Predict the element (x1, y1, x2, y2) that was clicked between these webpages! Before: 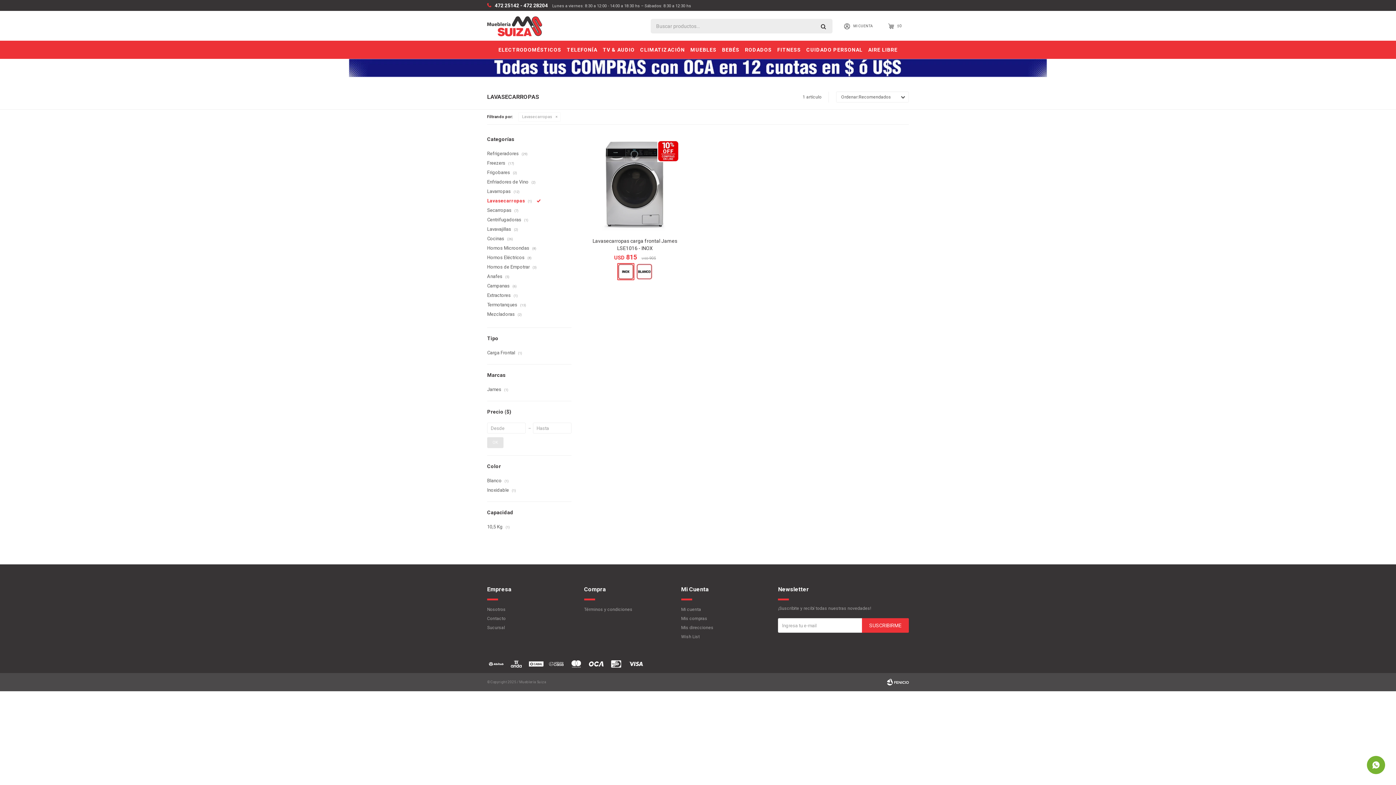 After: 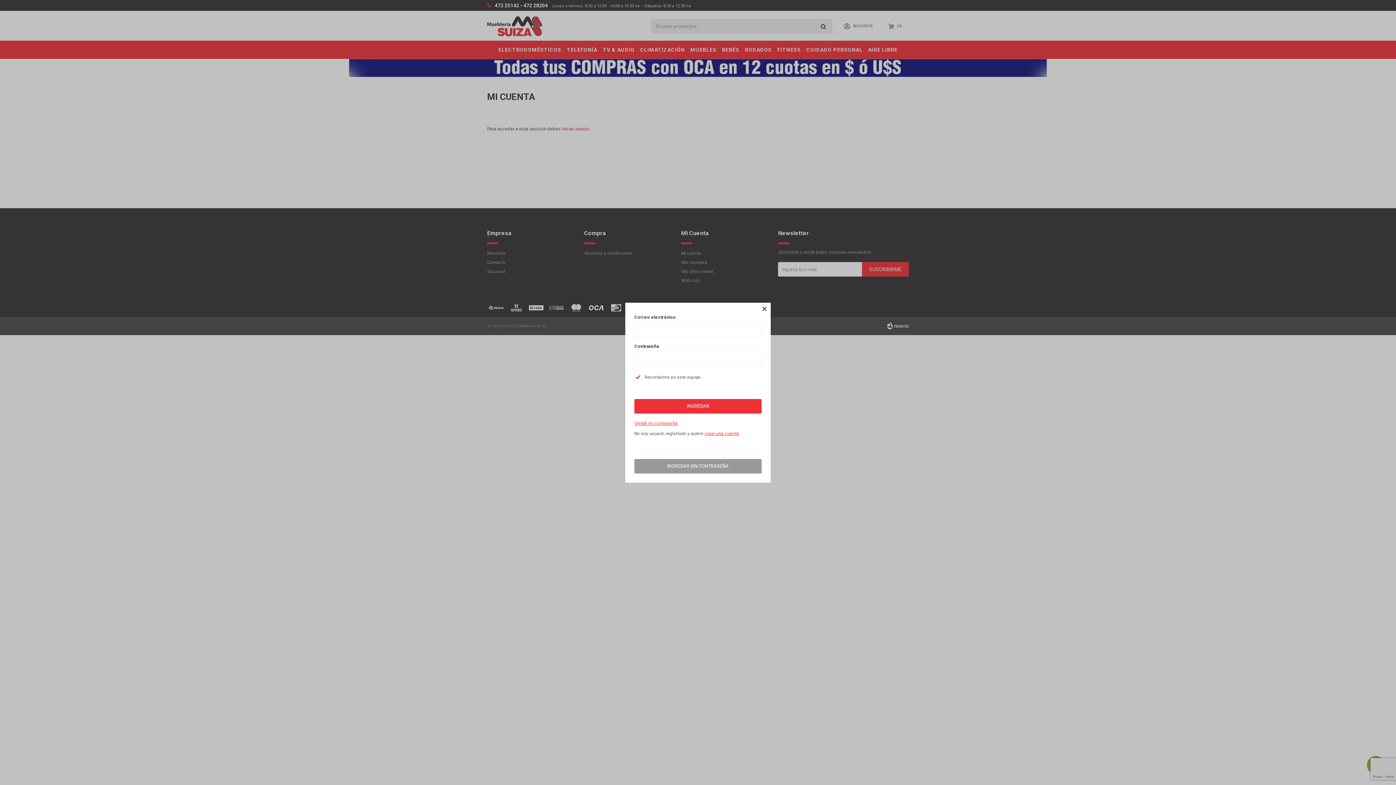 Action: bbox: (681, 634, 699, 639) label: Wish List